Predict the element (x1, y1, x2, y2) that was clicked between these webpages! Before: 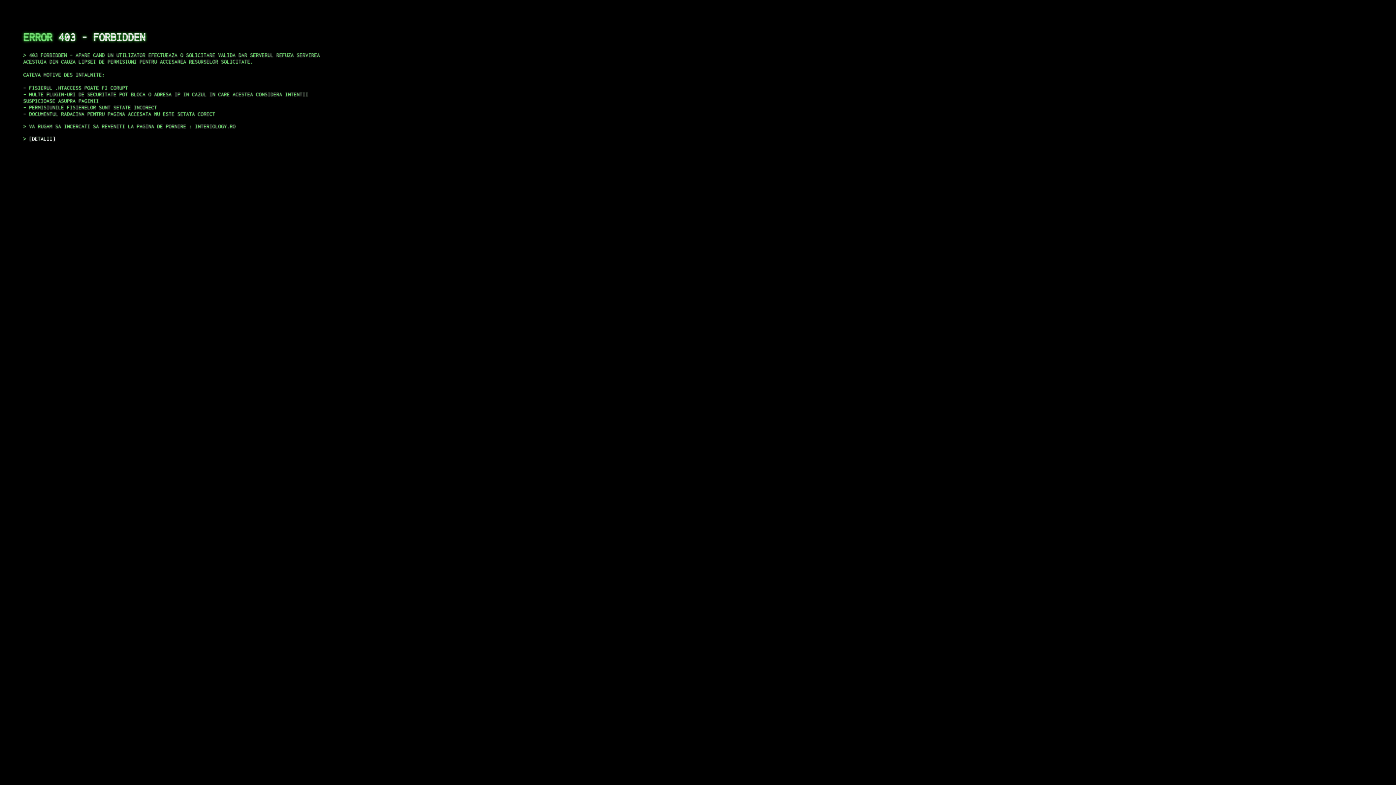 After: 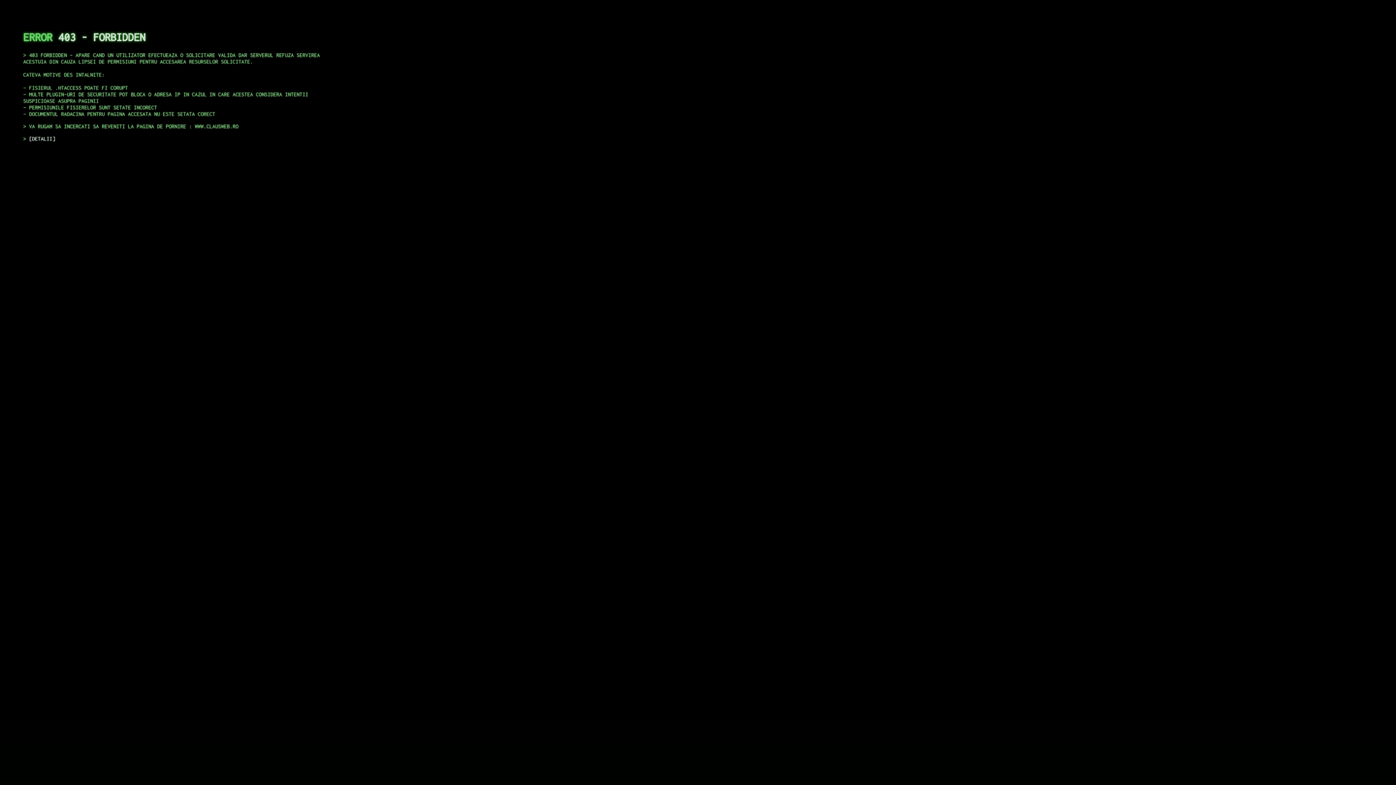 Action: bbox: (29, 135, 55, 141) label: DETALII